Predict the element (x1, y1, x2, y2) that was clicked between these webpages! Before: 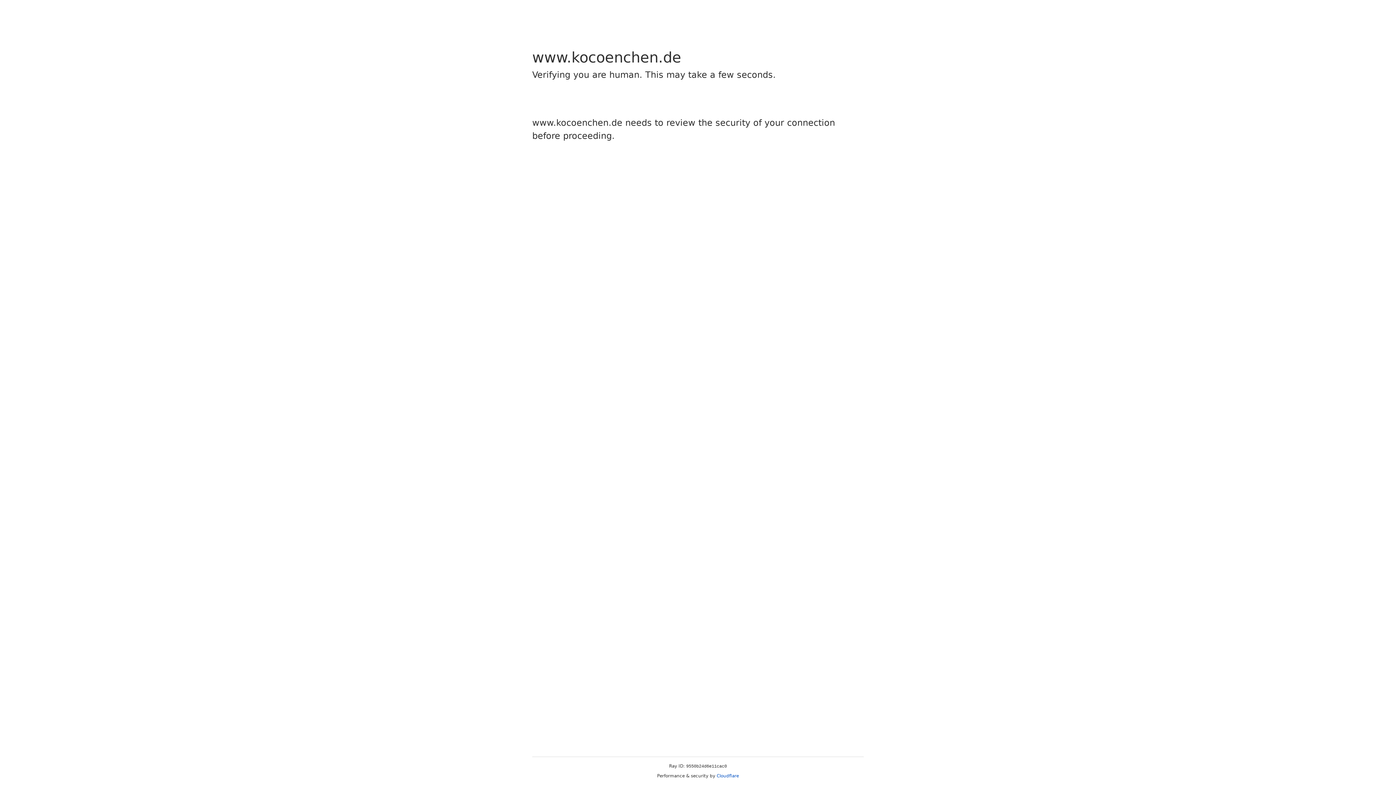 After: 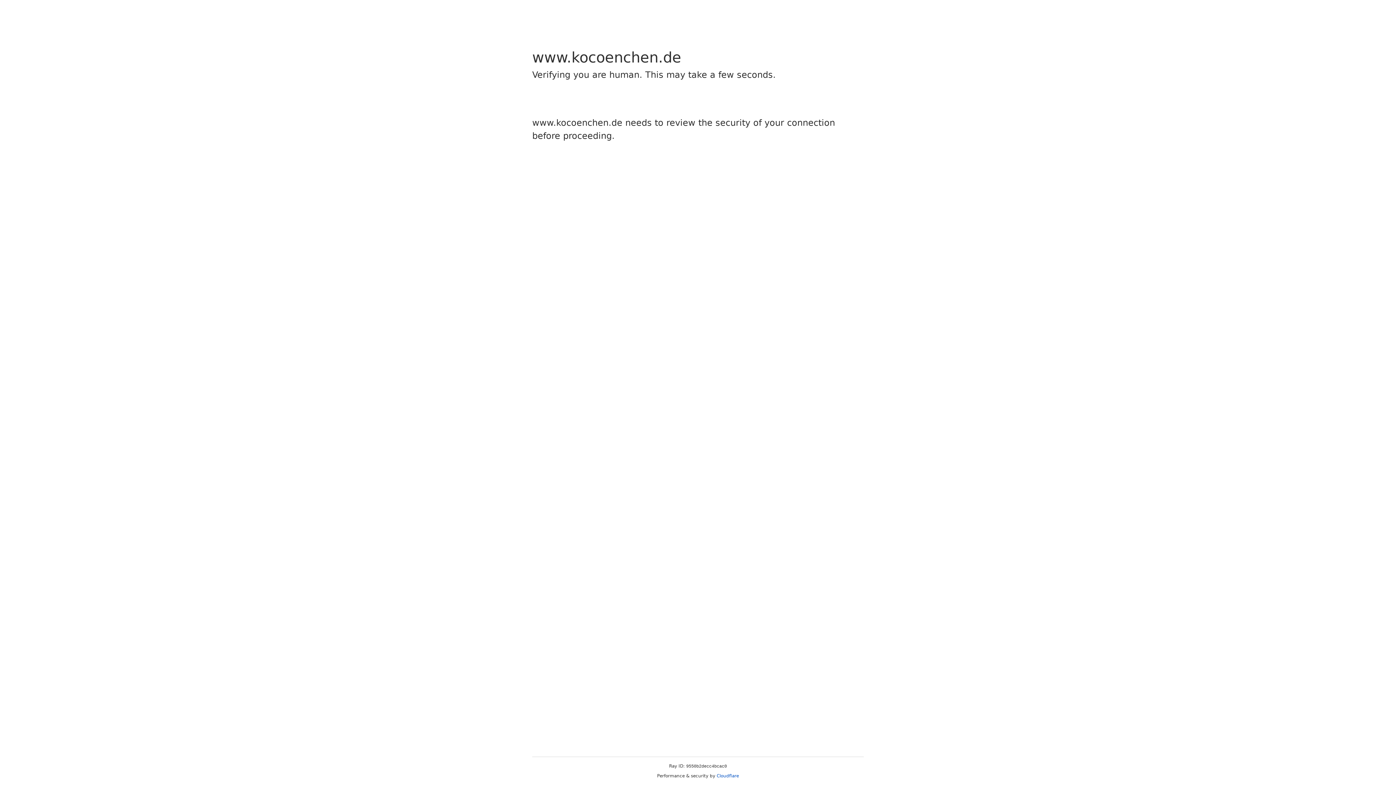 Action: bbox: (716, 773, 739, 778) label: Cloudflare